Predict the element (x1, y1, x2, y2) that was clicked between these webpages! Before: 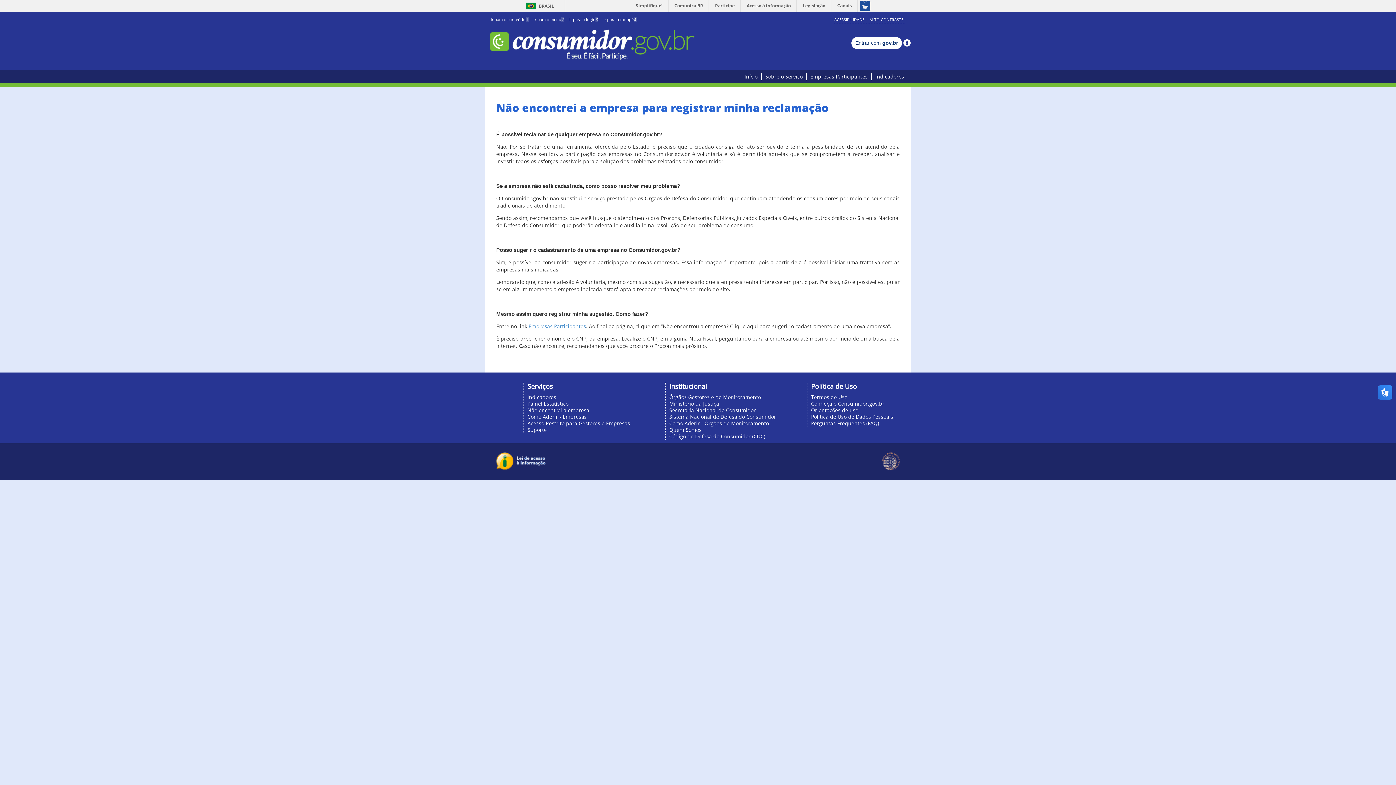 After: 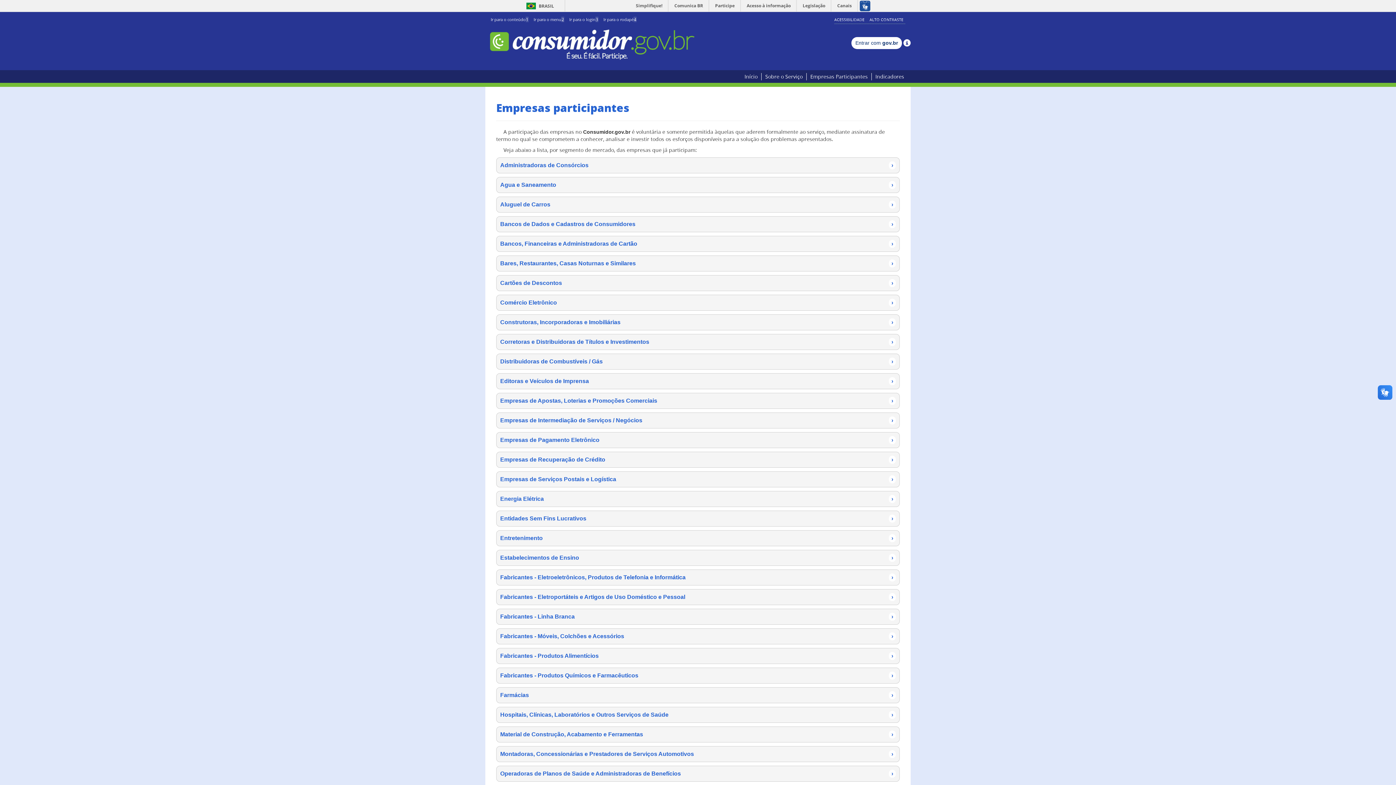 Action: bbox: (806, 73, 872, 80) label: Empresas Participantes